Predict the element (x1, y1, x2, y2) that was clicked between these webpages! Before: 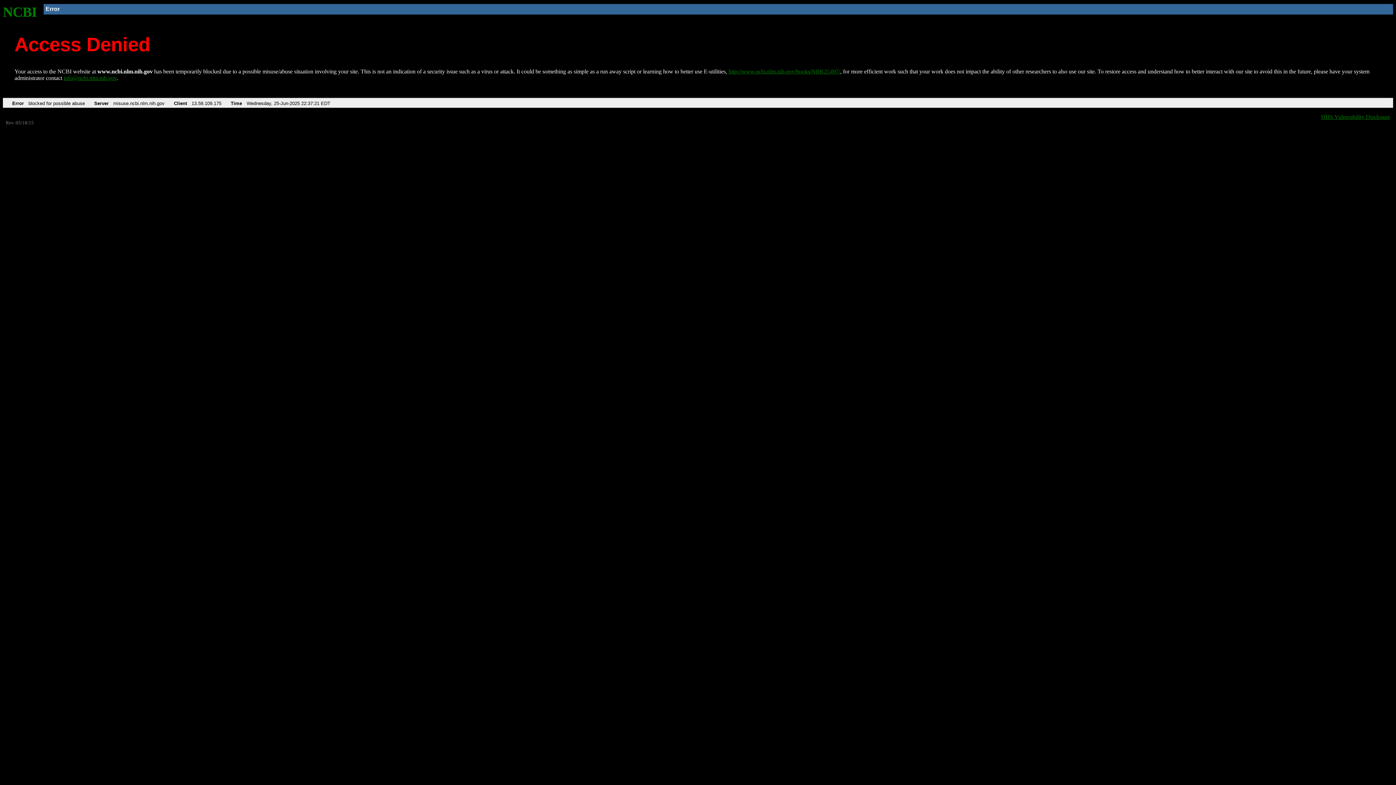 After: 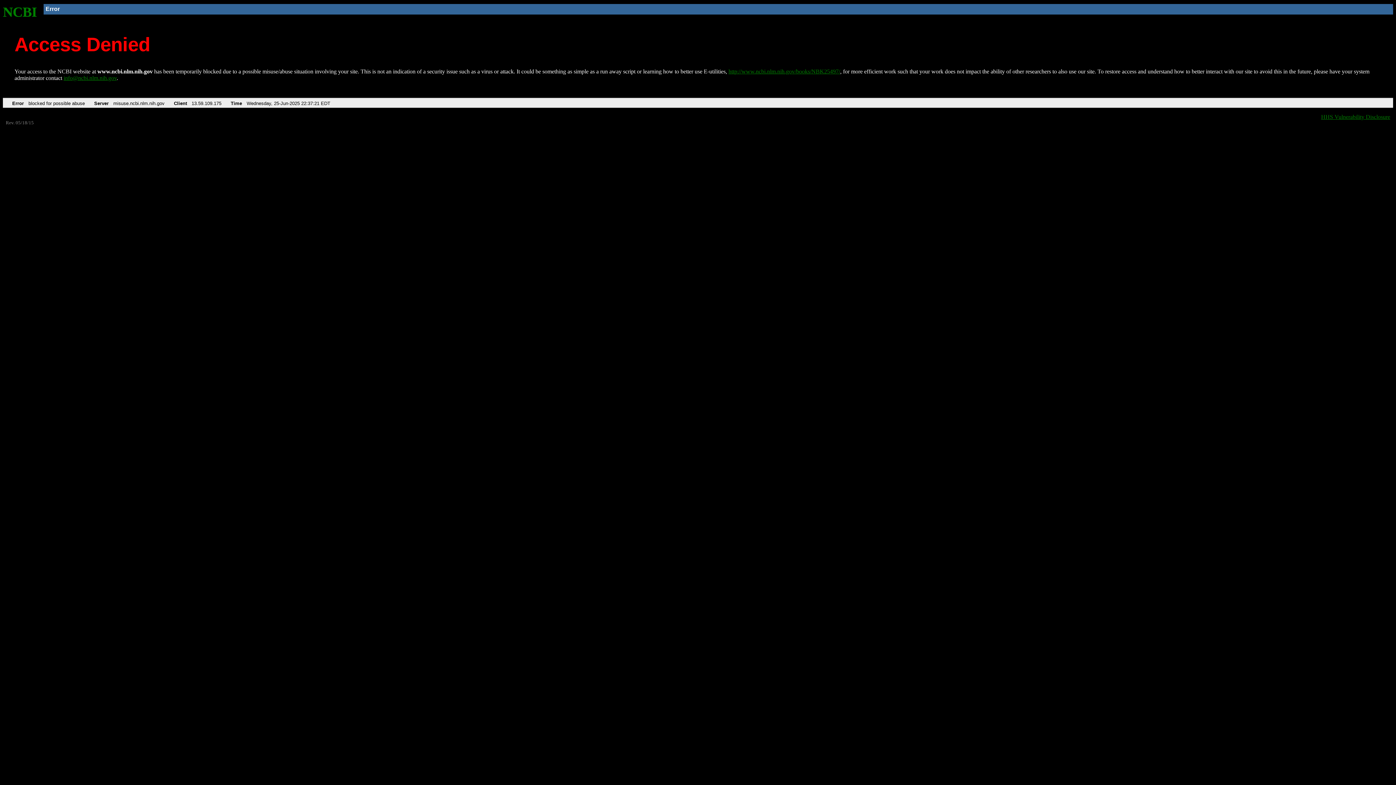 Action: label: info@ncbi.nlm.nih.gov bbox: (63, 75, 116, 81)